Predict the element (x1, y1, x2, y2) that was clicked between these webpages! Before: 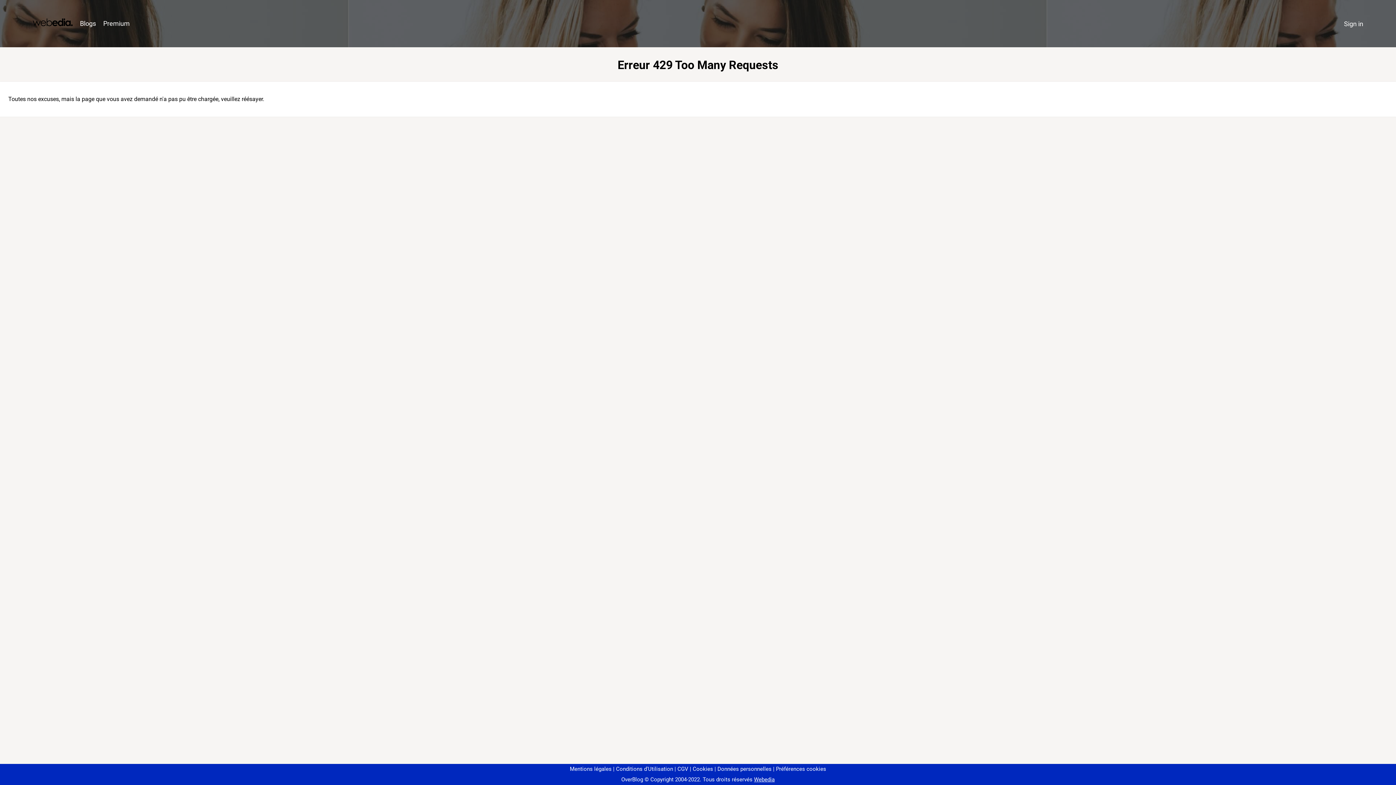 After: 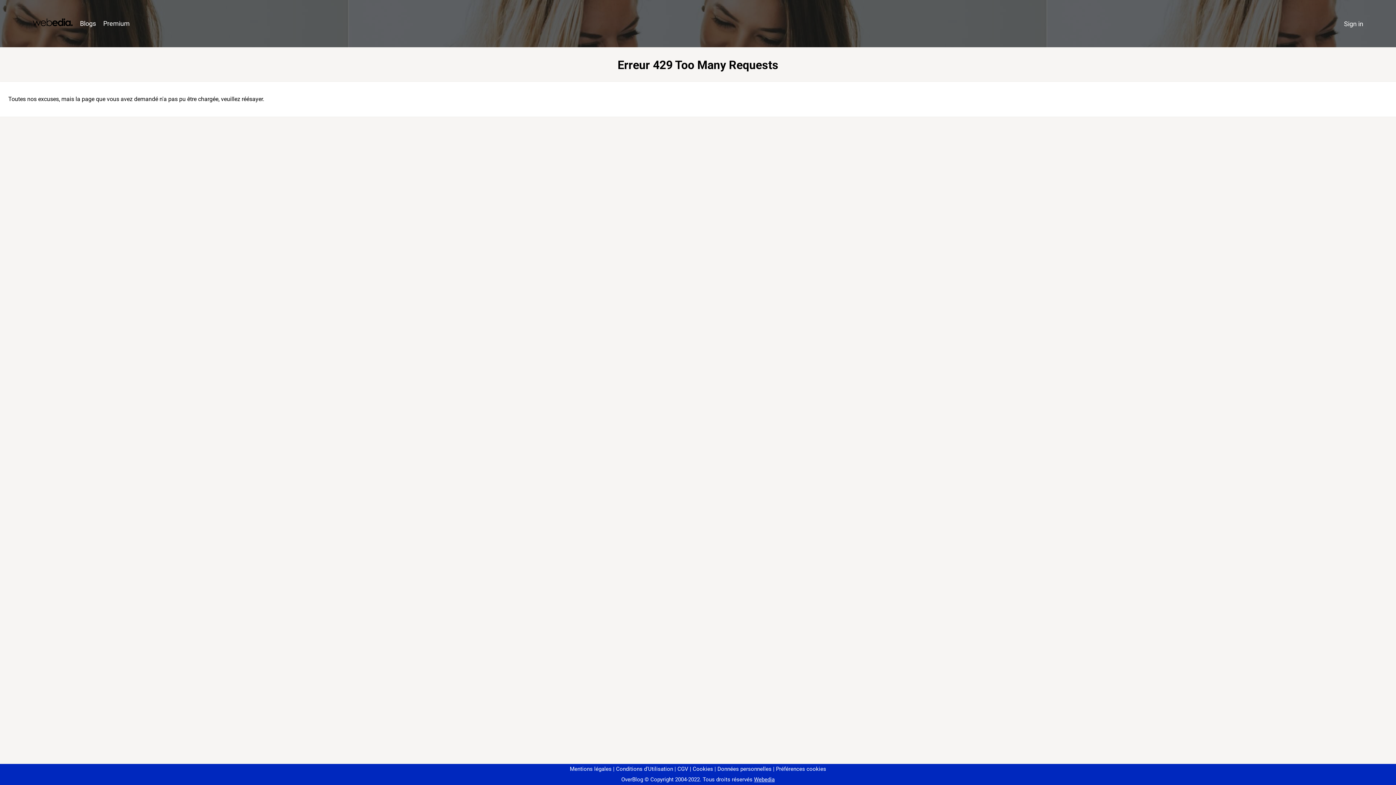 Action: label: Préférences cookies bbox: (773, 766, 826, 772)